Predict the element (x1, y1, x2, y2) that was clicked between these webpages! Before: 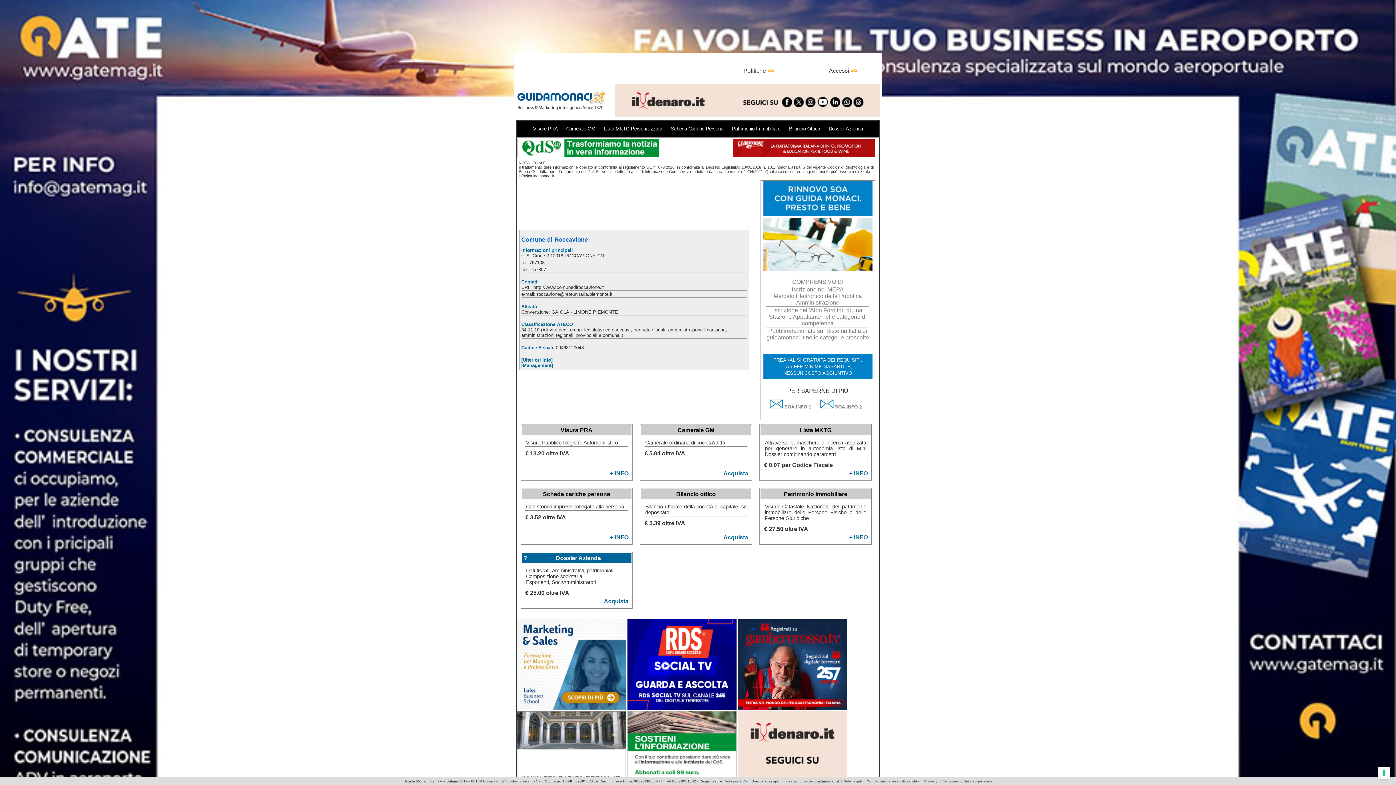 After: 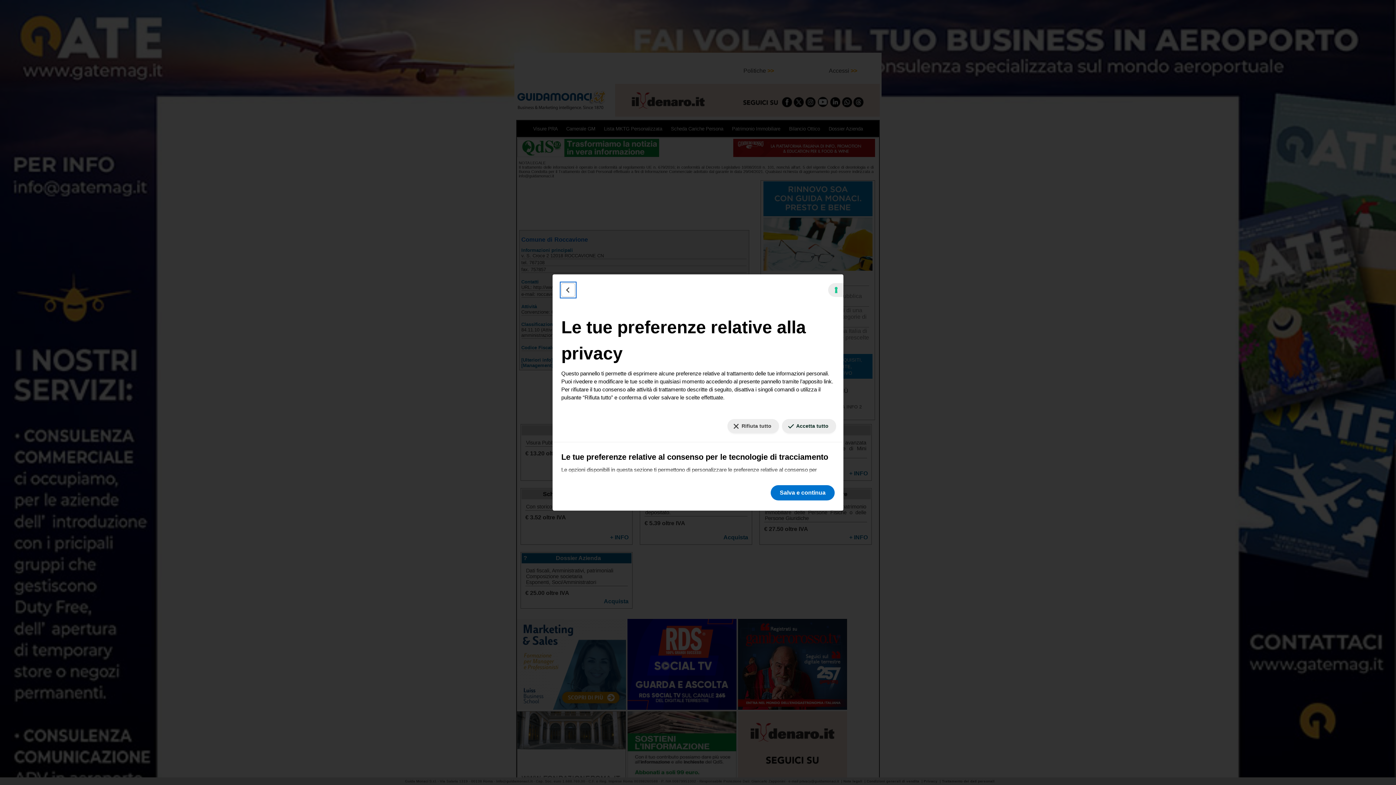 Action: bbox: (1378, 767, 1390, 779) label: Le tue preferenze relative al consenso per le tecnologie di tracciamento